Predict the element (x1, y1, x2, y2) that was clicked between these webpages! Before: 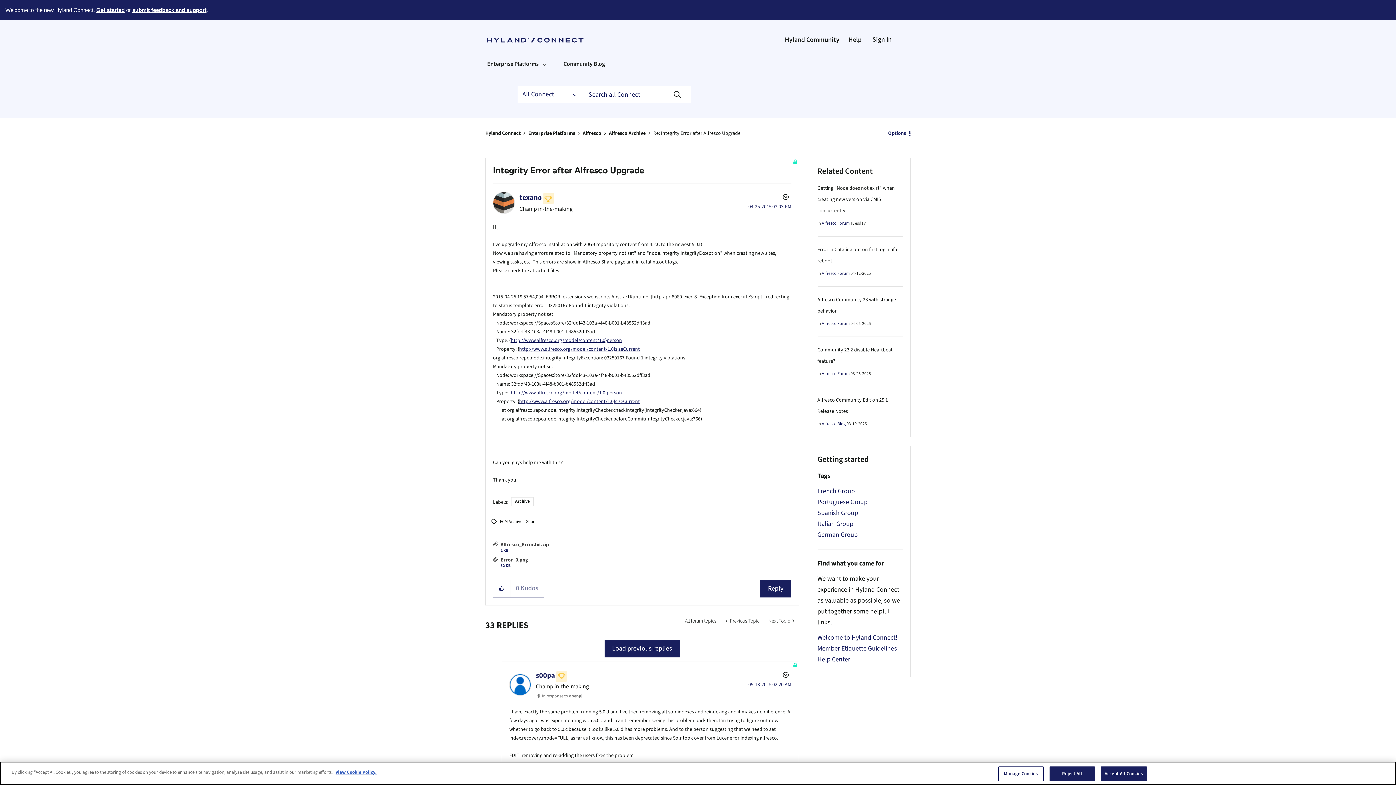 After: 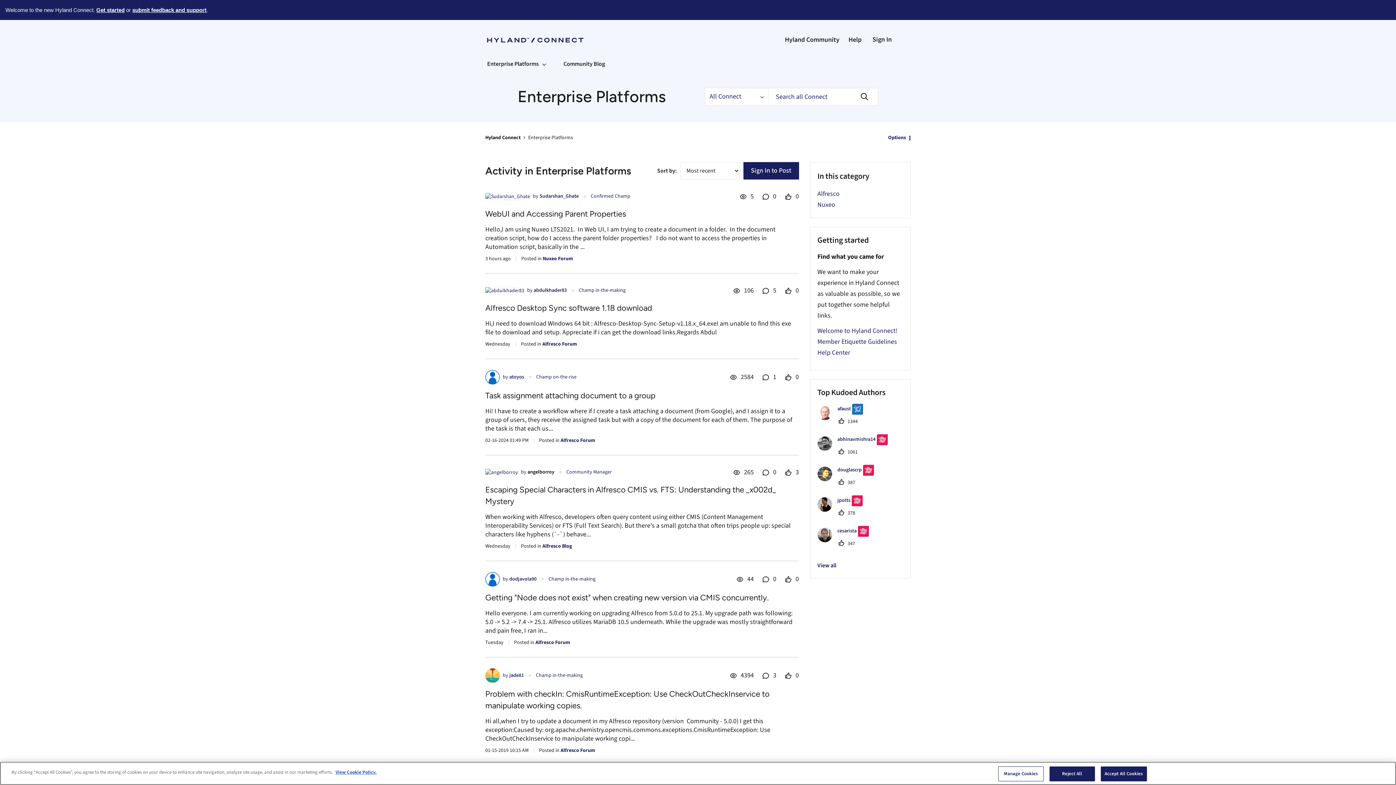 Action: bbox: (487, 54, 548, 71) label: Enterprise Platforms